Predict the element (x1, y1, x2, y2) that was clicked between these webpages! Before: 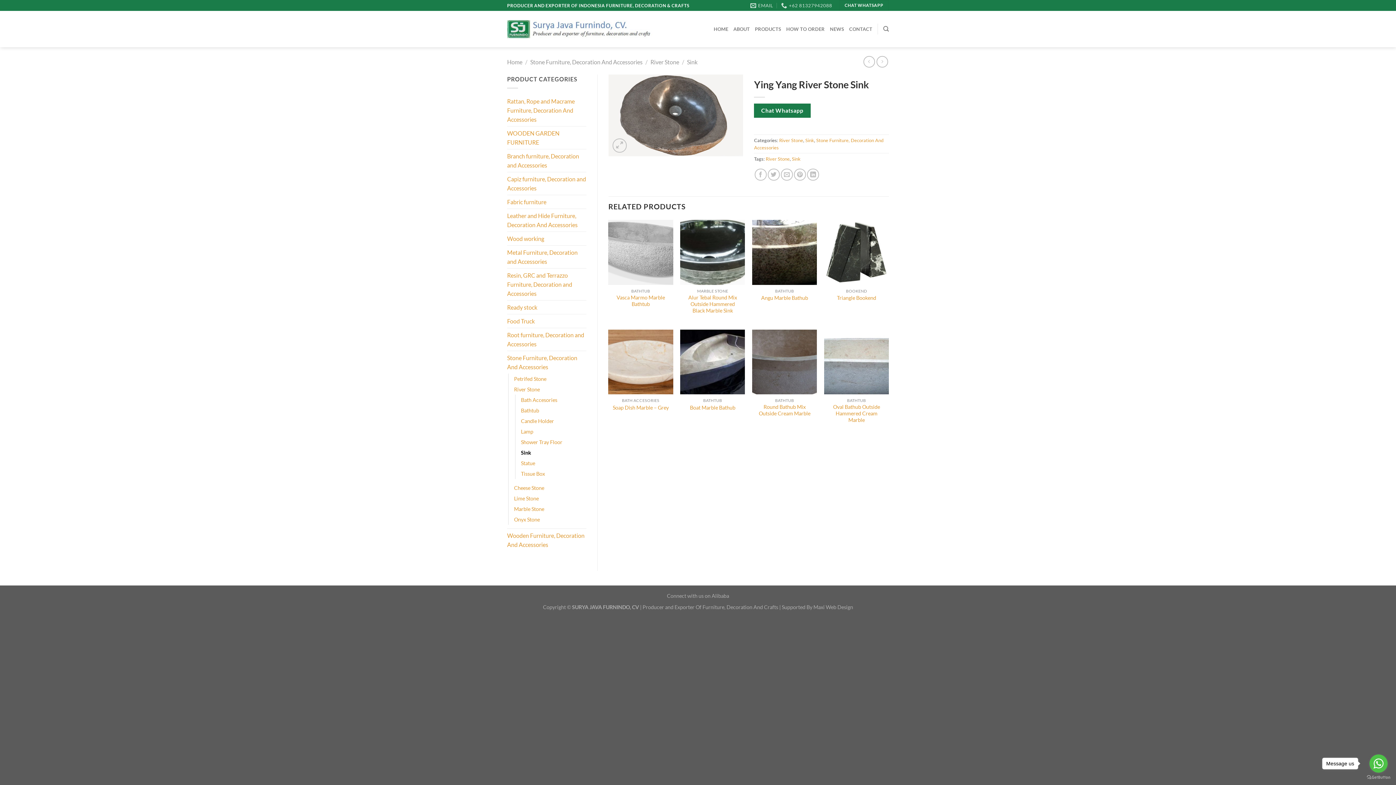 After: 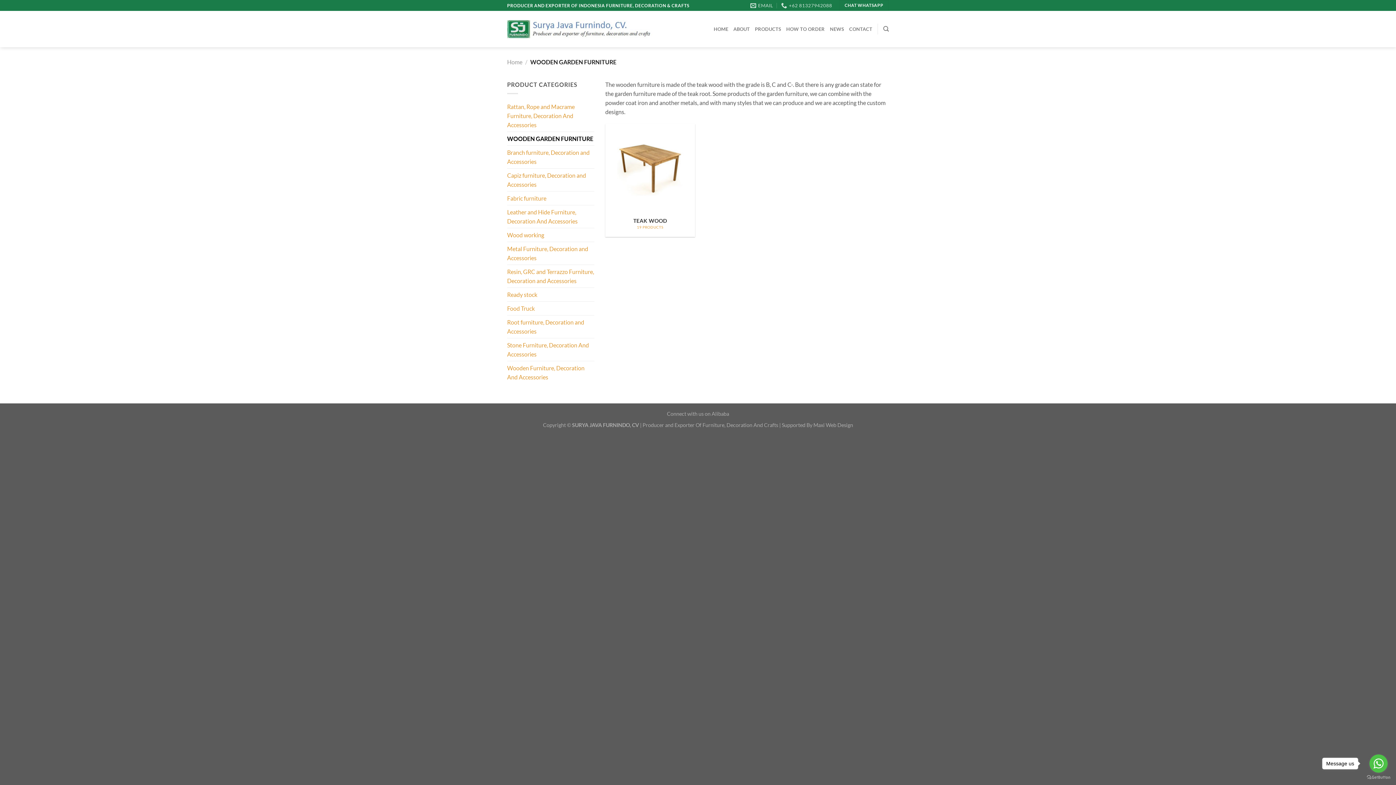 Action: bbox: (507, 126, 586, 148) label: WOODEN GARDEN FURNITURE